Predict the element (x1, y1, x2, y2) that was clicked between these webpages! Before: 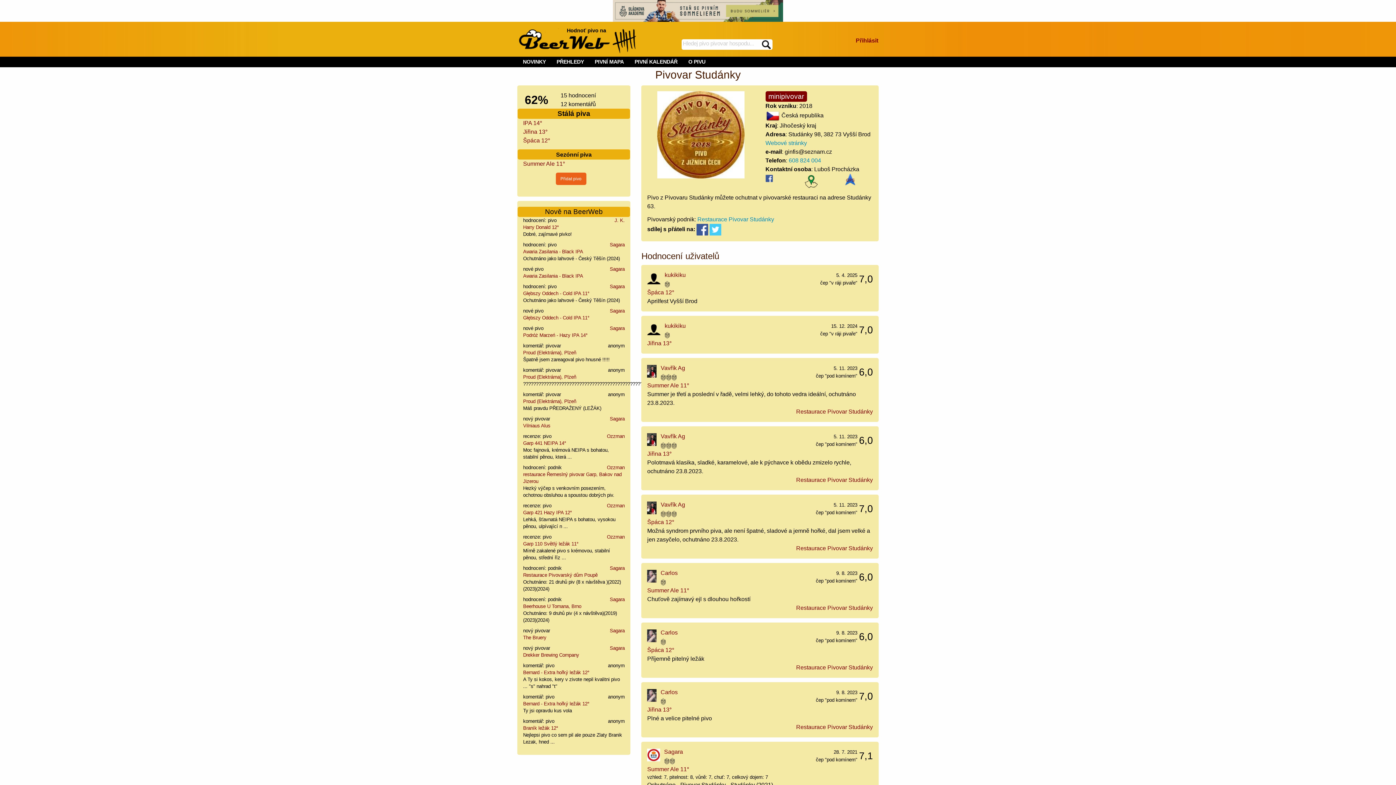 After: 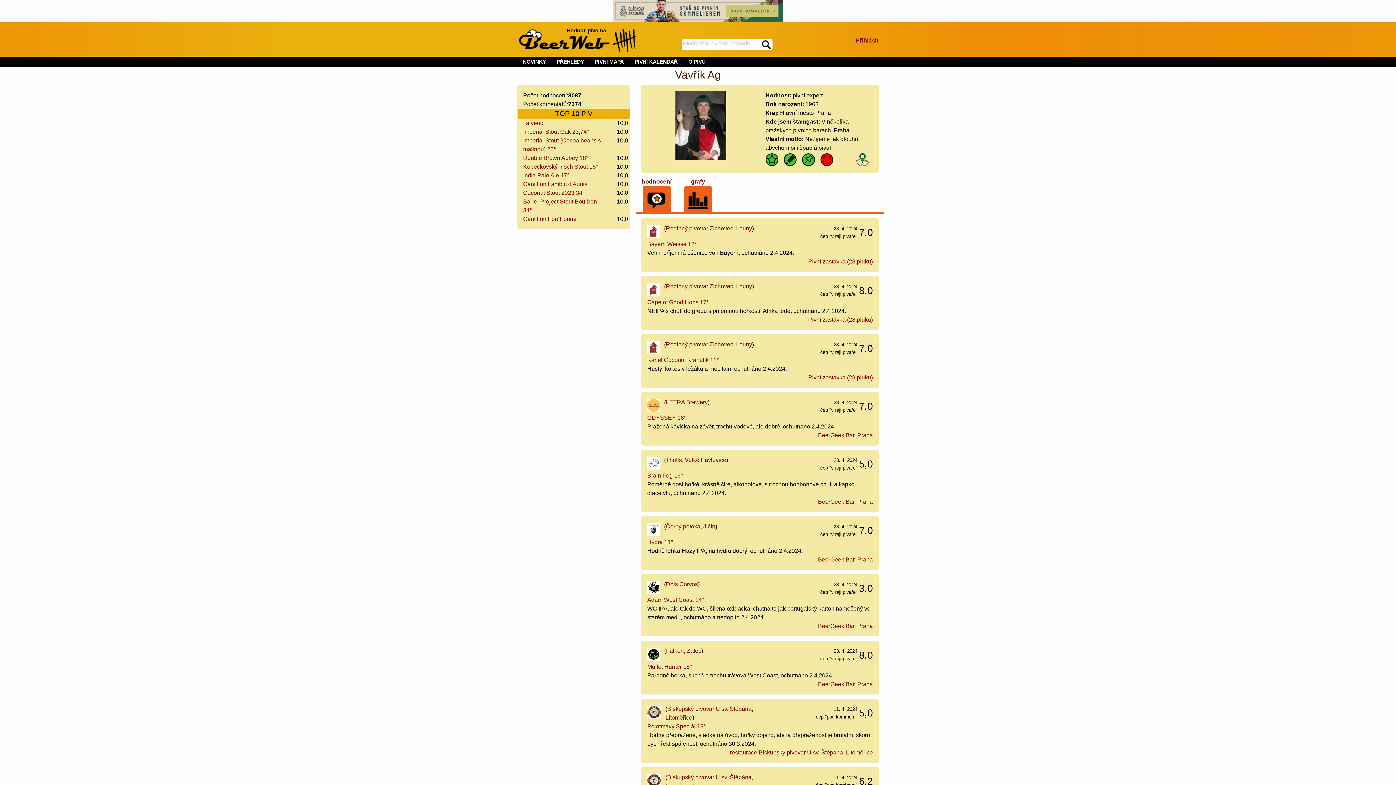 Action: label: Vavřík Ag bbox: (660, 365, 685, 371)